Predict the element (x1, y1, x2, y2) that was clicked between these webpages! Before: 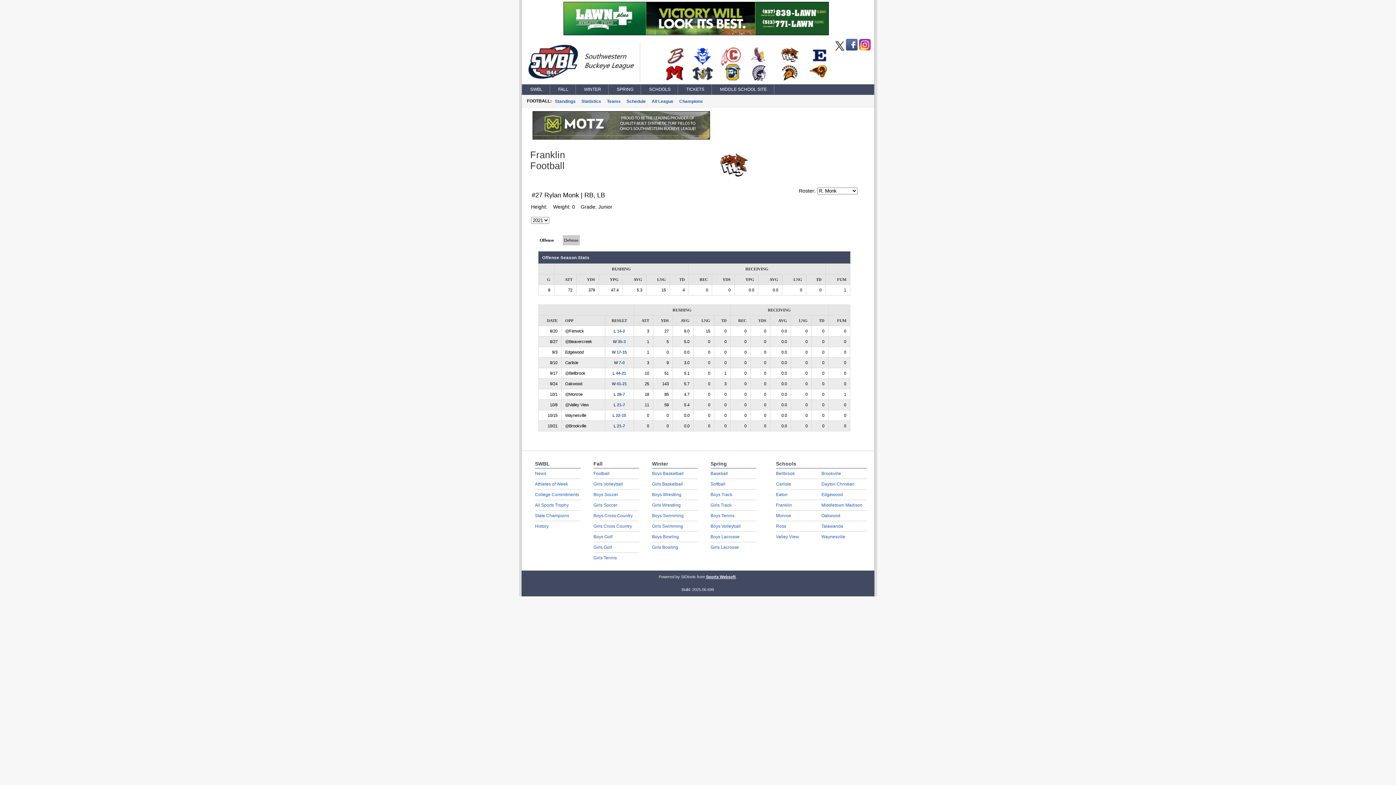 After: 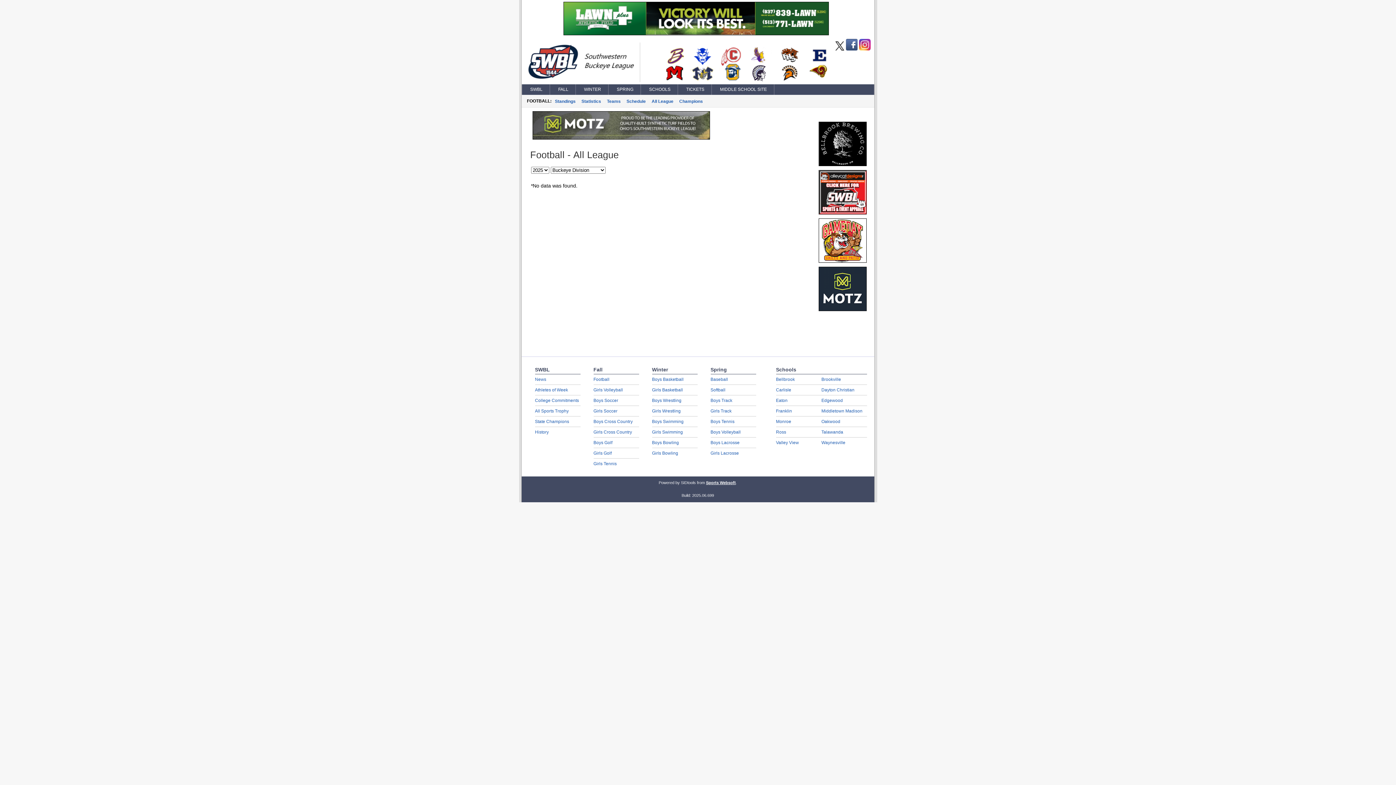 Action: label: All League bbox: (651, 97, 675, 105)